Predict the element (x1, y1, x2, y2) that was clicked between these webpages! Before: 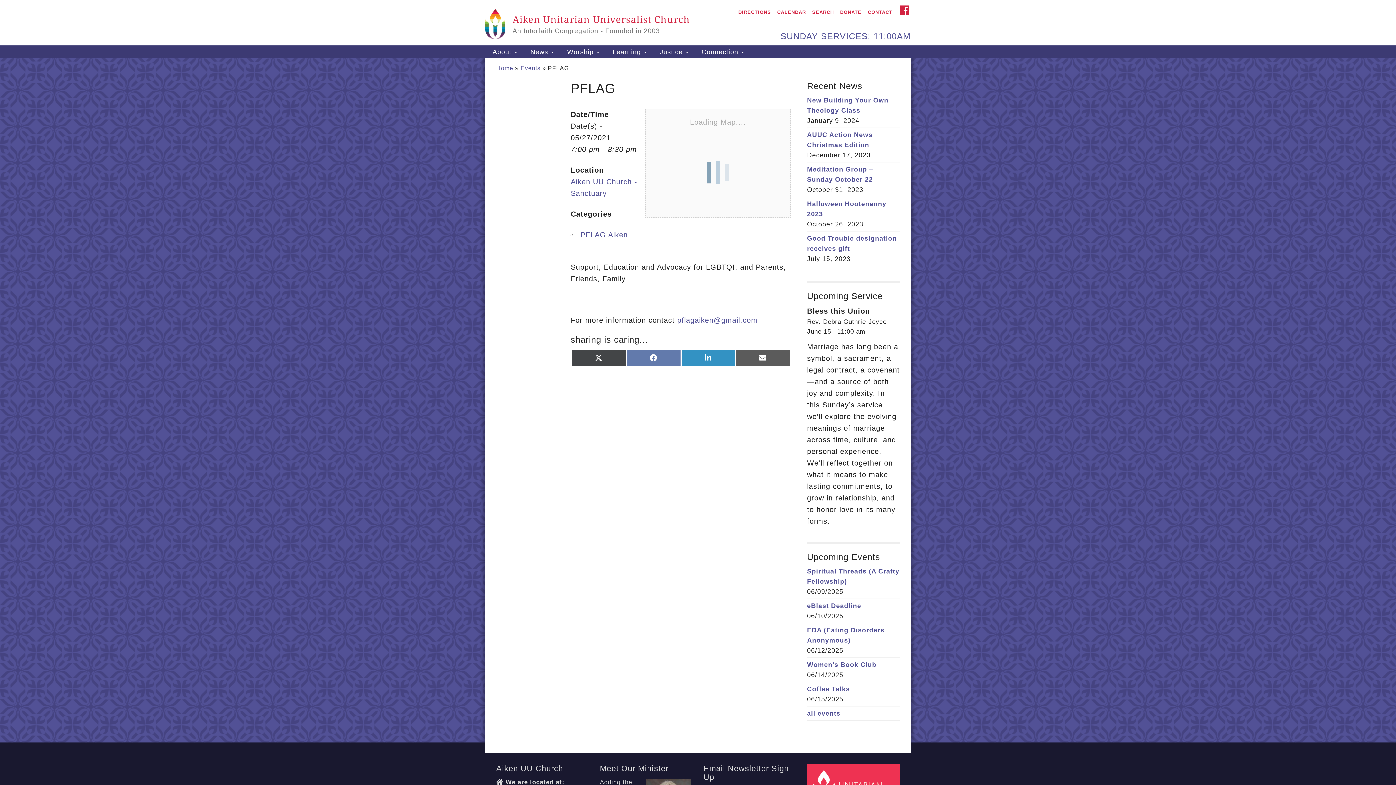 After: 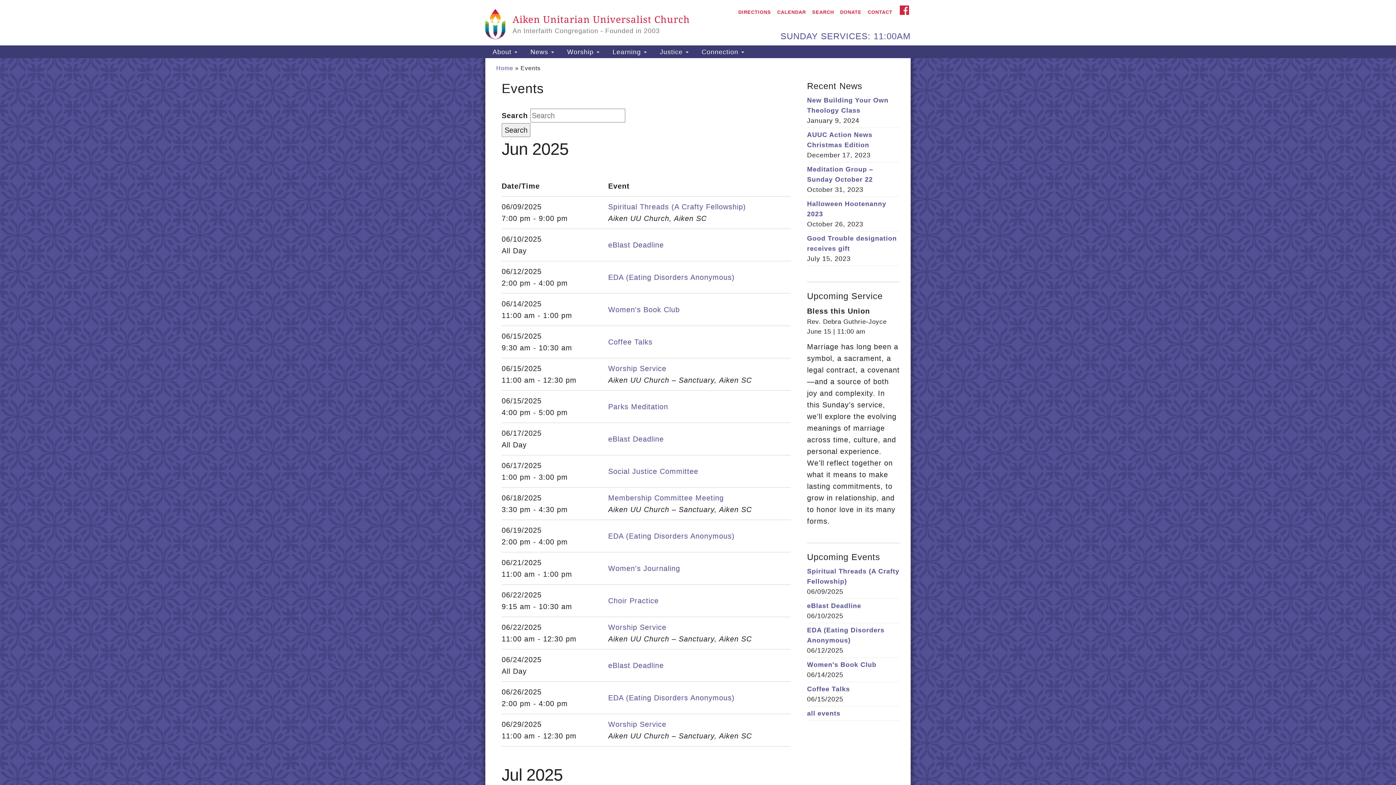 Action: bbox: (520, 65, 540, 71) label: Events